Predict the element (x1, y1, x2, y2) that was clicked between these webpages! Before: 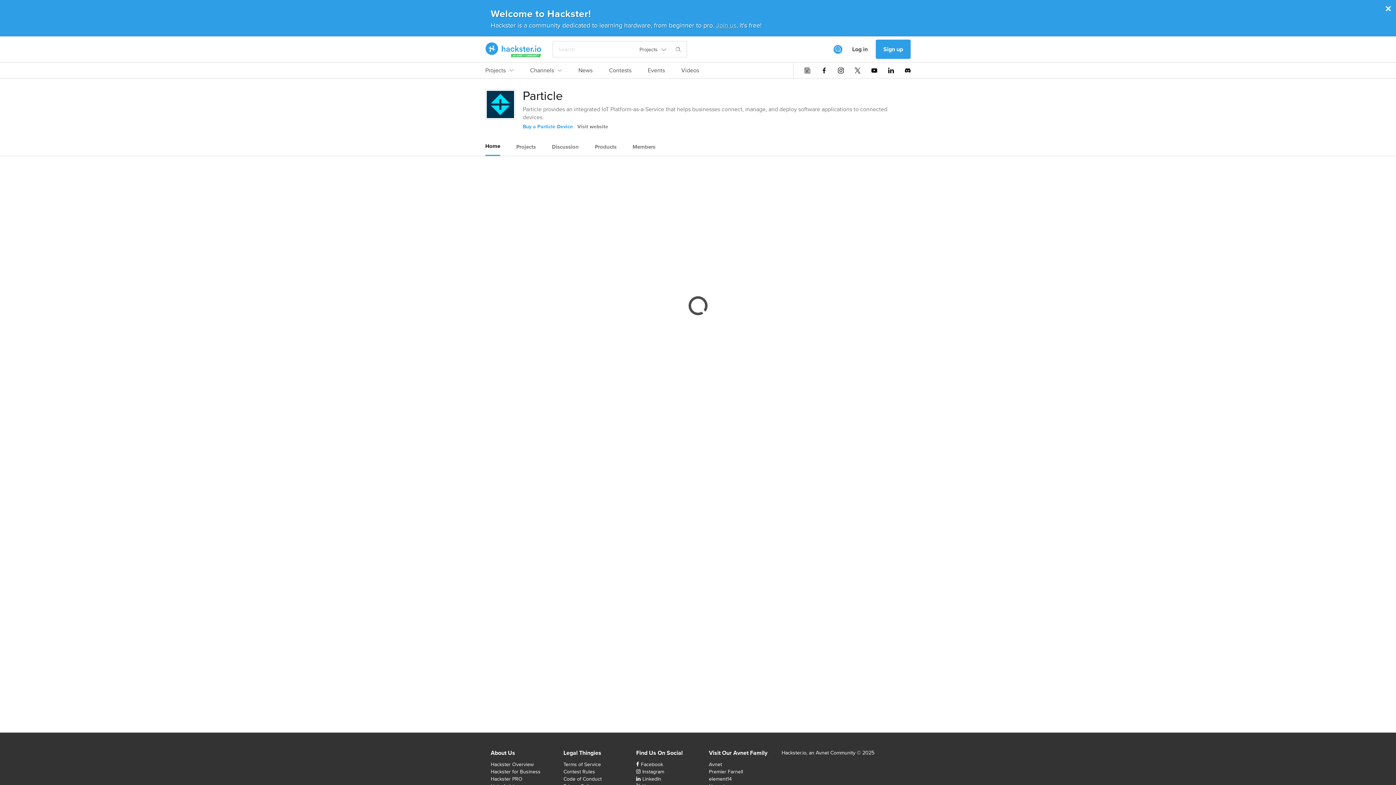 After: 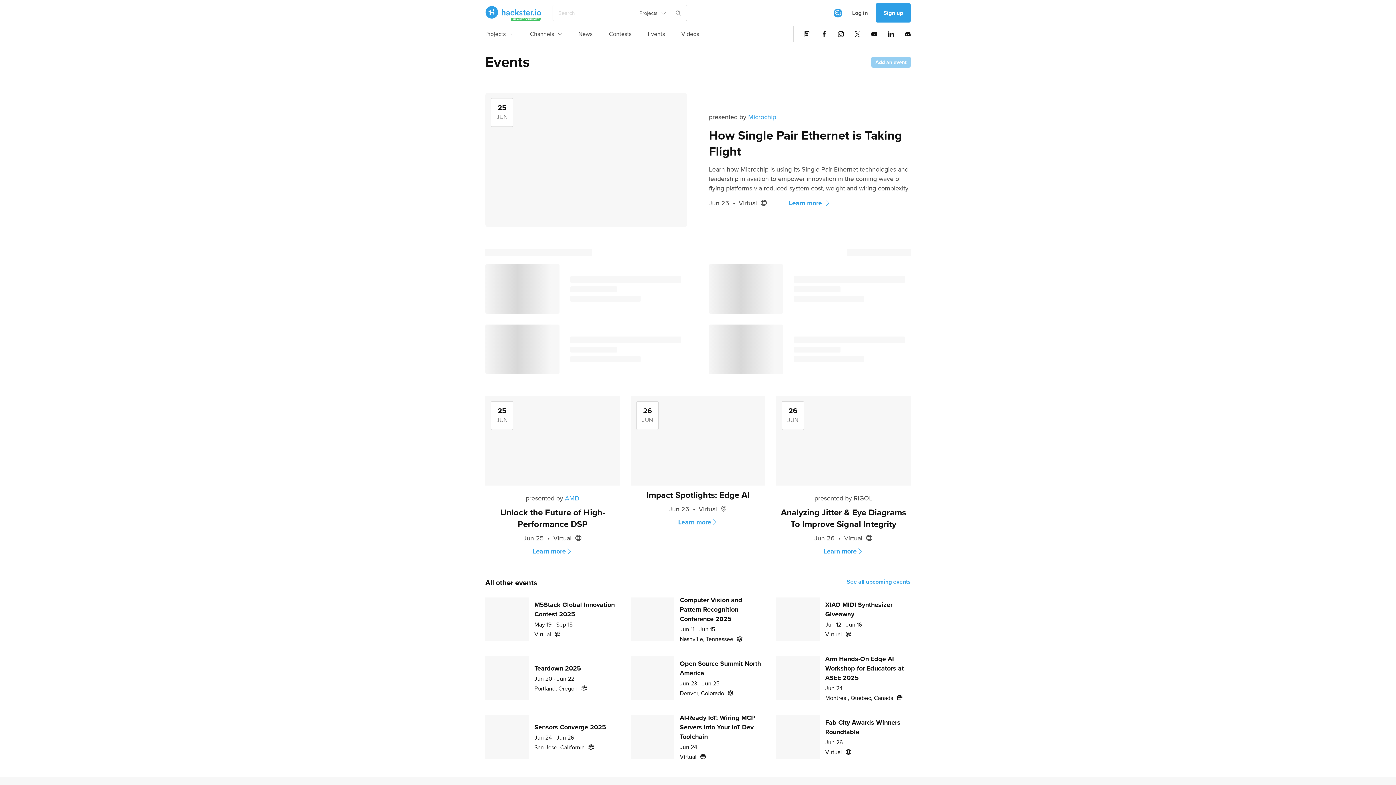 Action: bbox: (648, 66, 665, 78) label: Events